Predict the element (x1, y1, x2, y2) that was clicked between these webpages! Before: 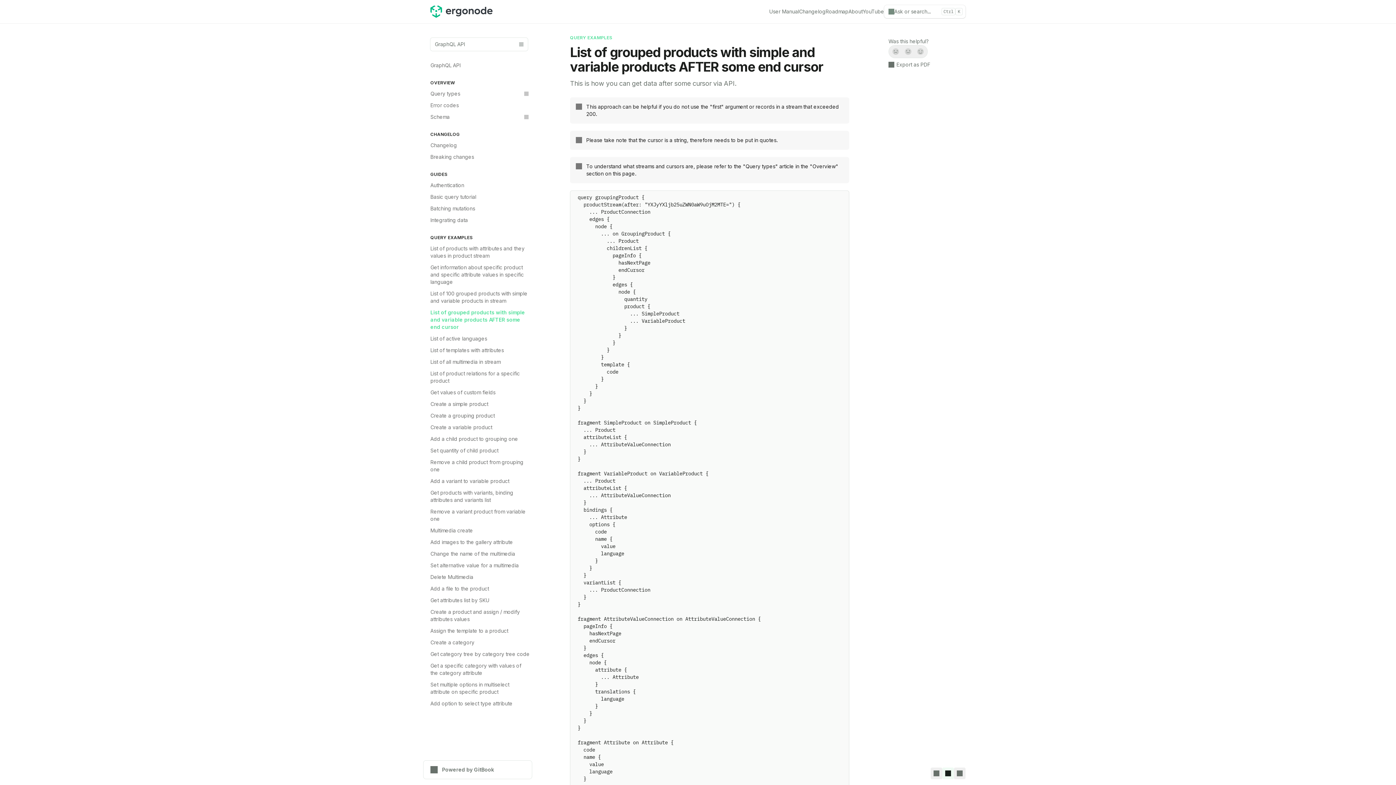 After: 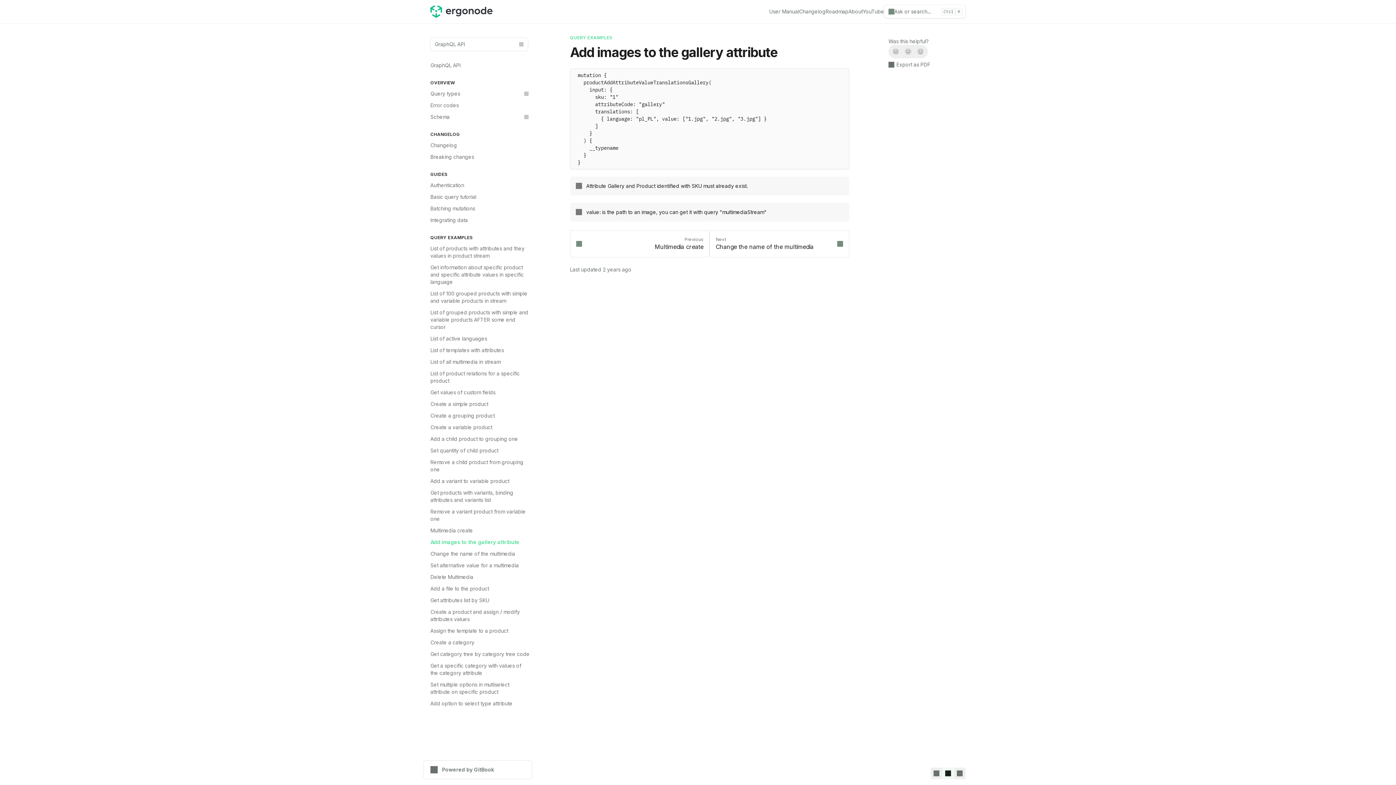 Action: label: Add images to the gallery attribute bbox: (426, 536, 532, 548)